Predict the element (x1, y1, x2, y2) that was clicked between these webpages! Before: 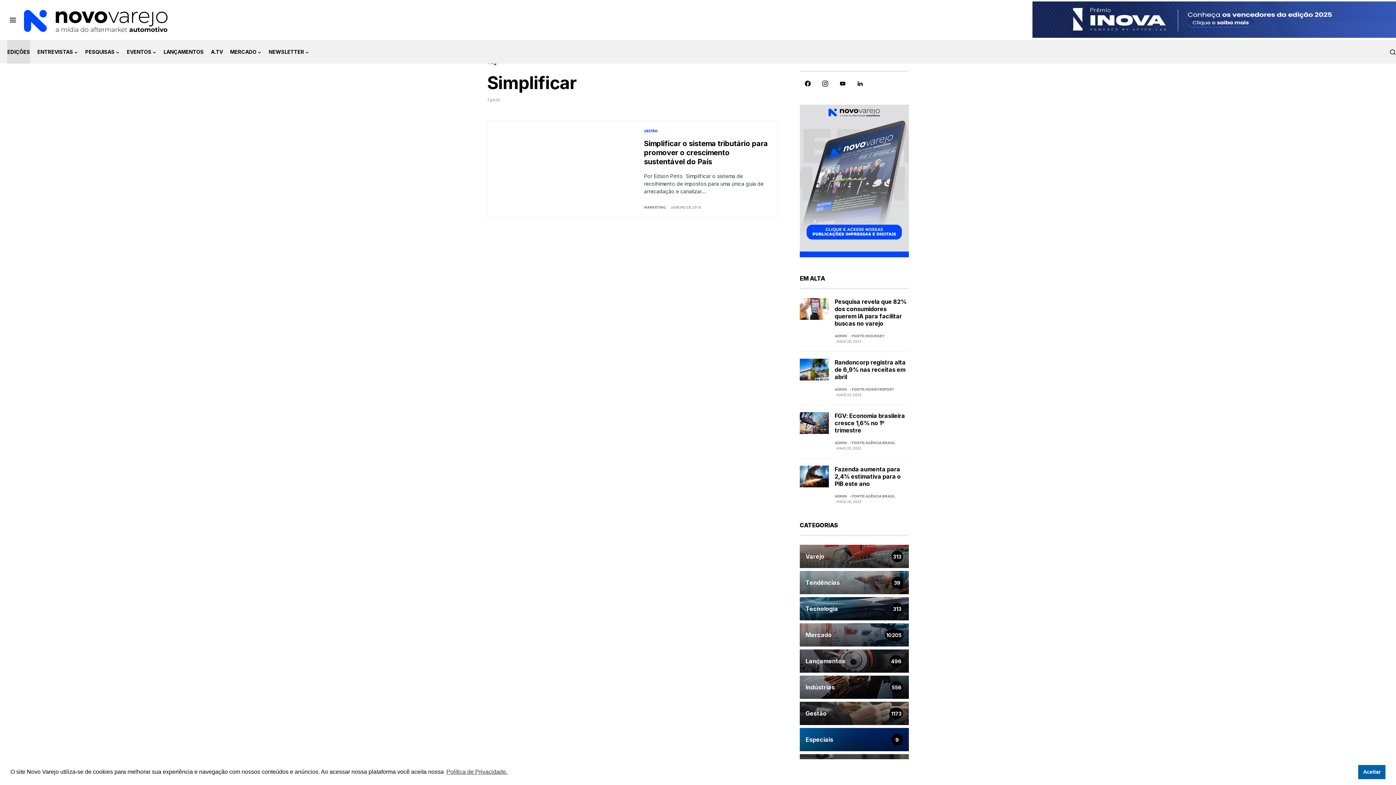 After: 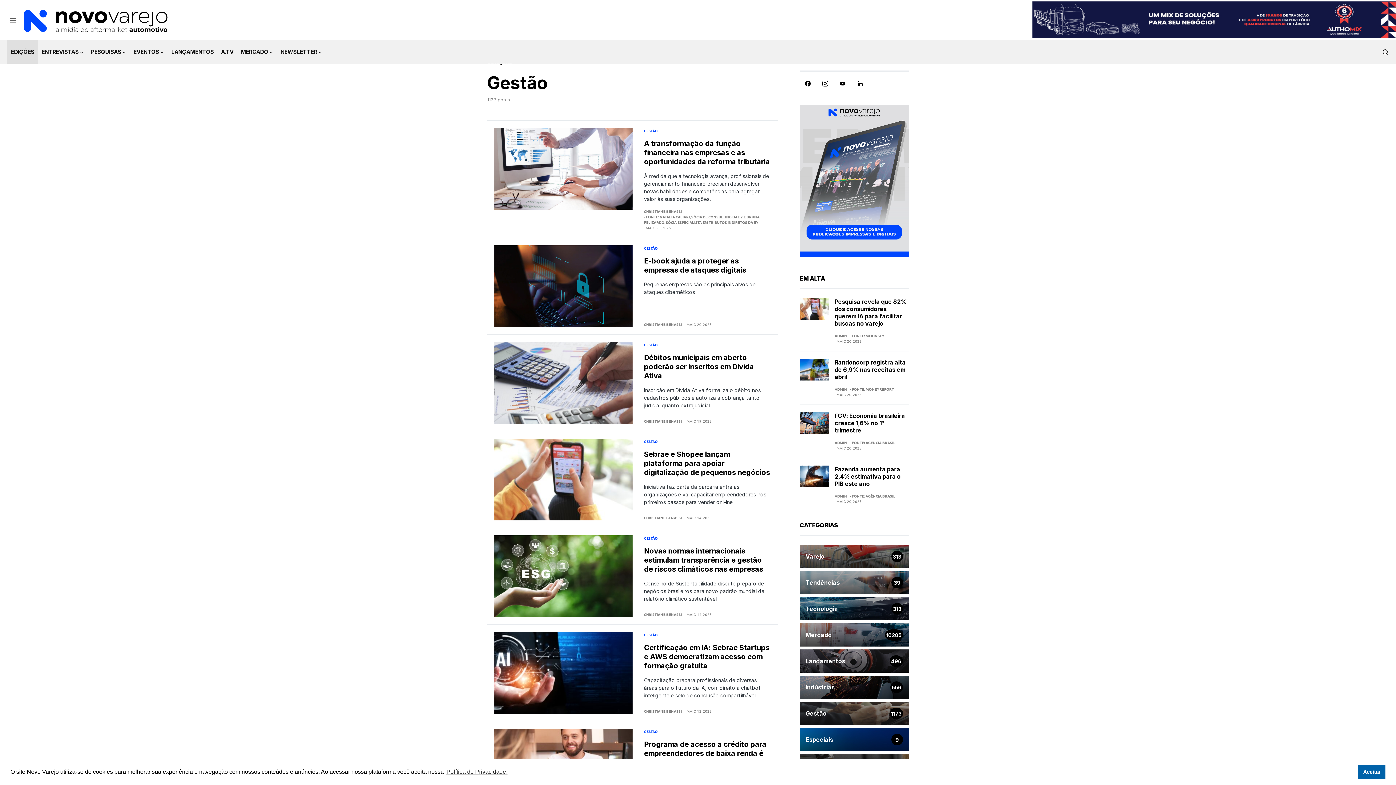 Action: bbox: (644, 128, 657, 133) label: GESTÃO